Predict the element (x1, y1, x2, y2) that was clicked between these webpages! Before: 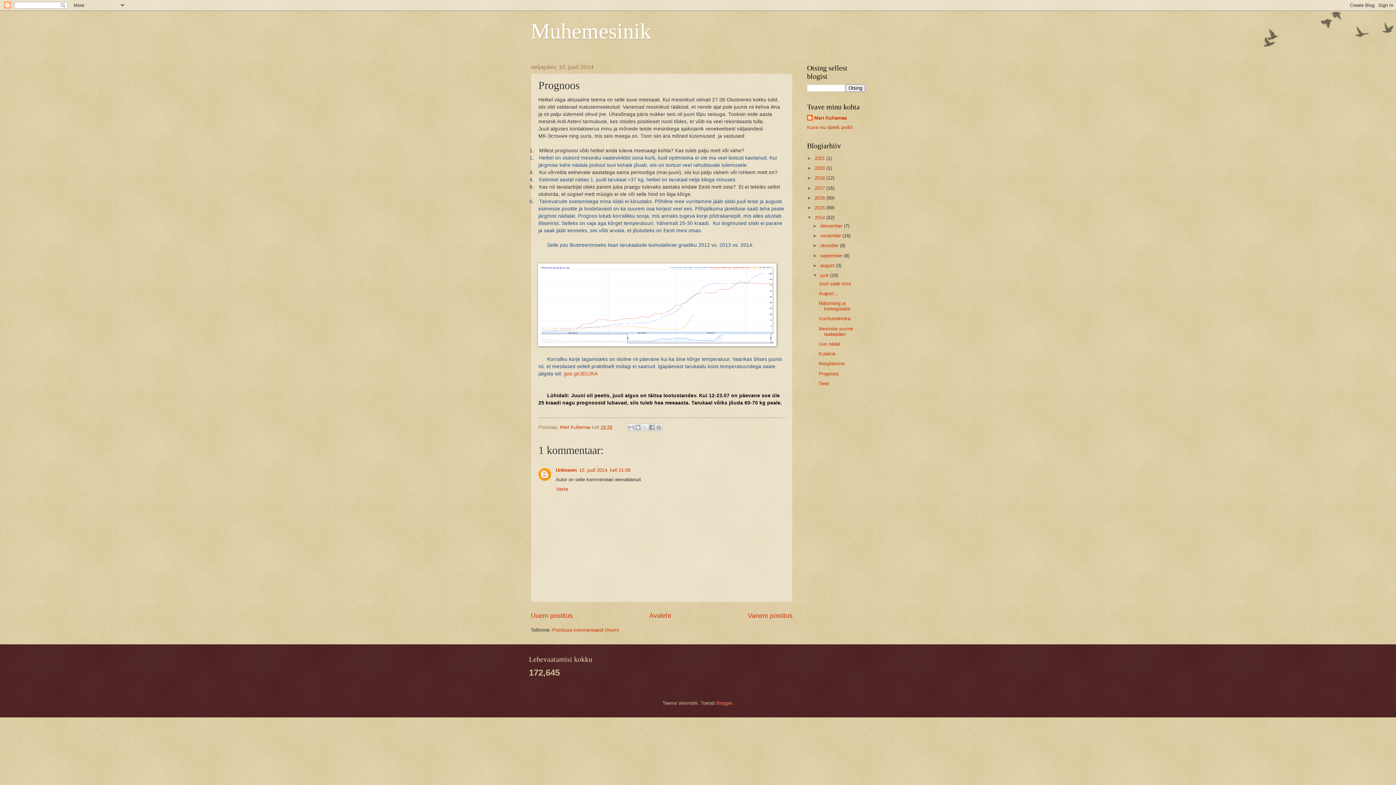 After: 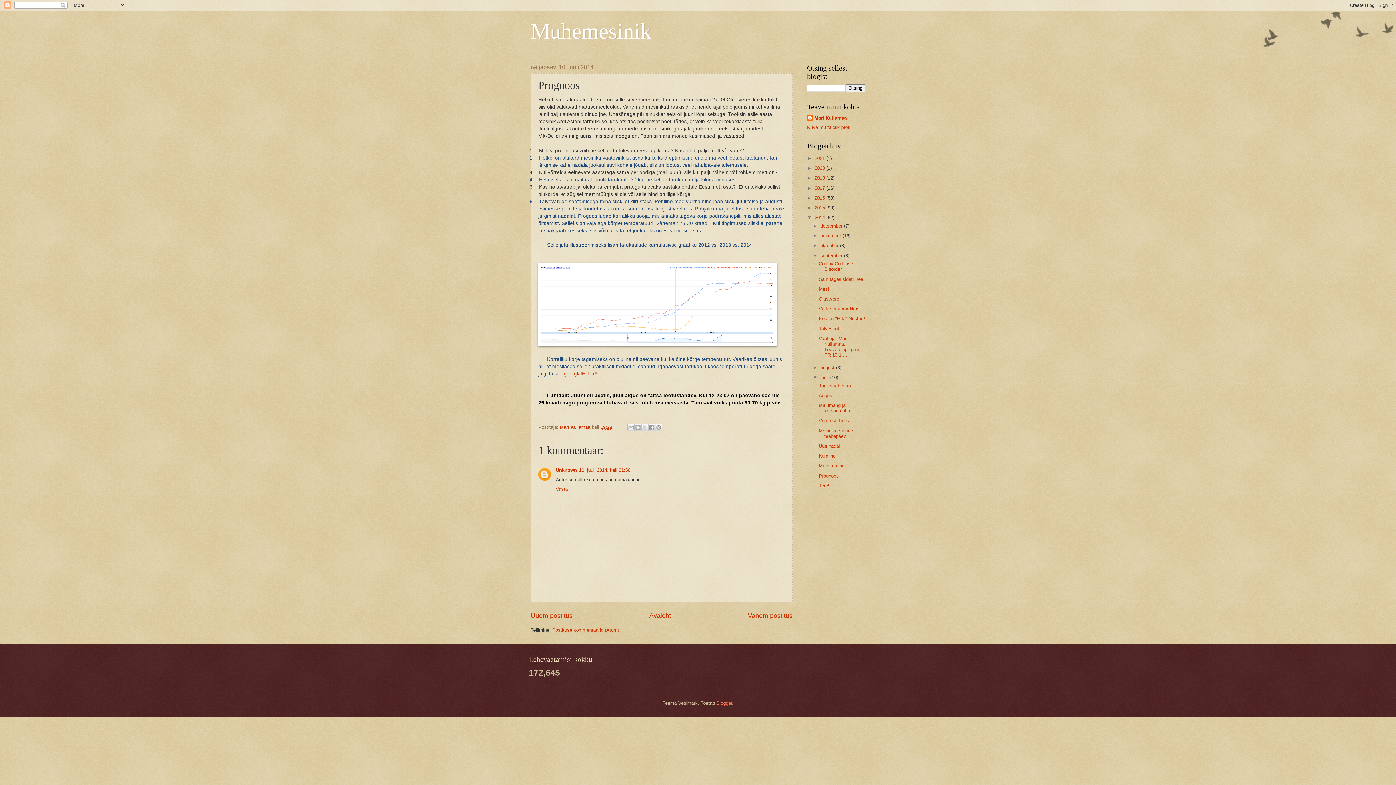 Action: label: ►   bbox: (812, 252, 820, 258)